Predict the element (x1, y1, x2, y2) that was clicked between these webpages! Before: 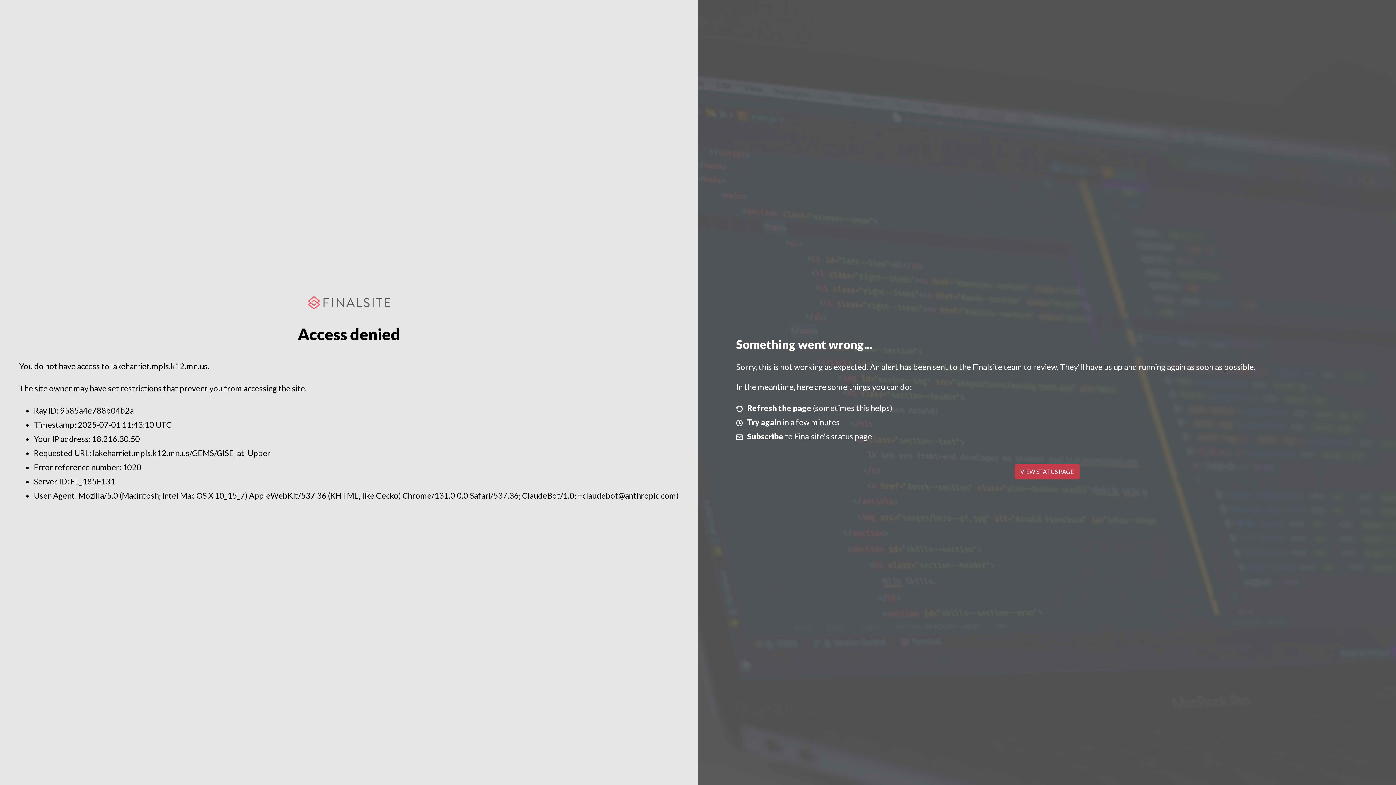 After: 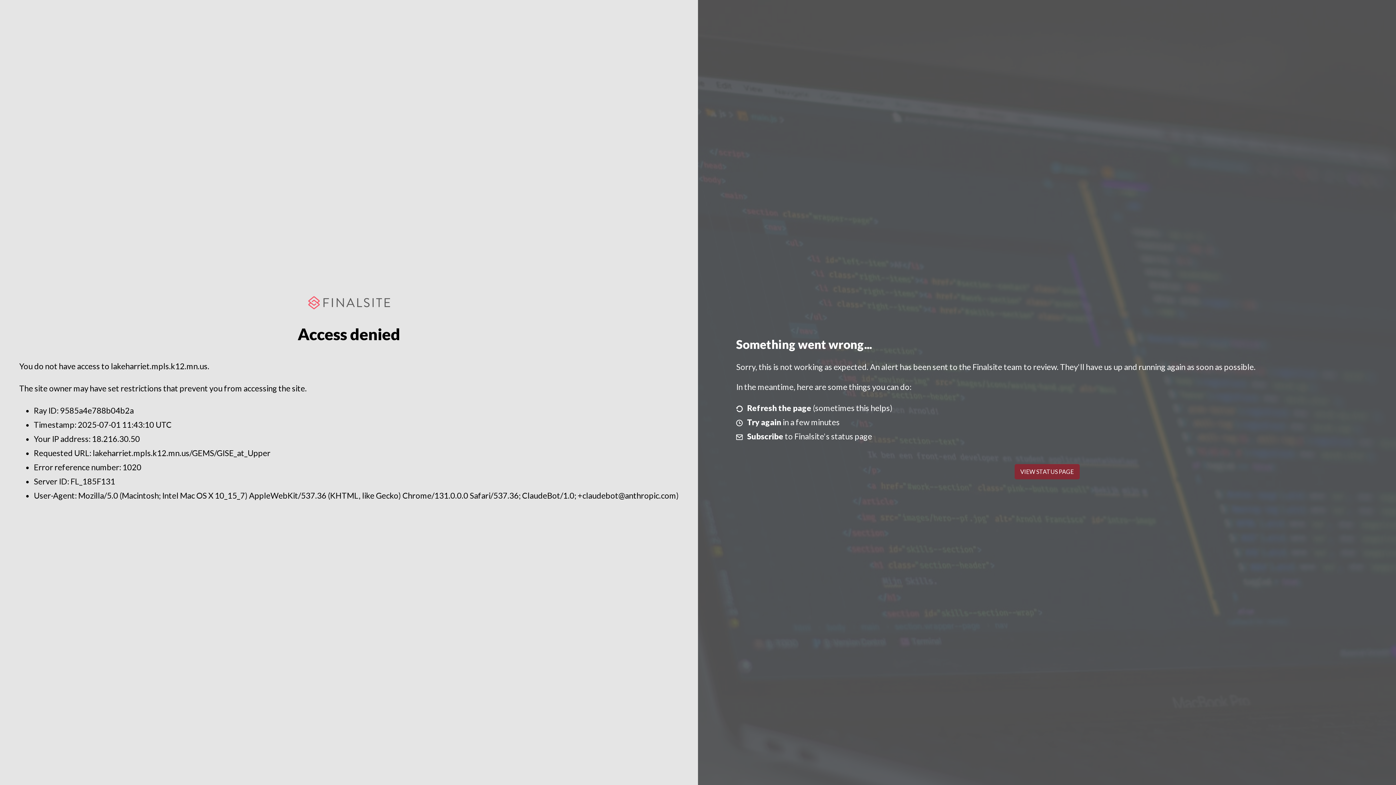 Action: label: VIEW STATUS PAGE bbox: (1014, 464, 1079, 479)